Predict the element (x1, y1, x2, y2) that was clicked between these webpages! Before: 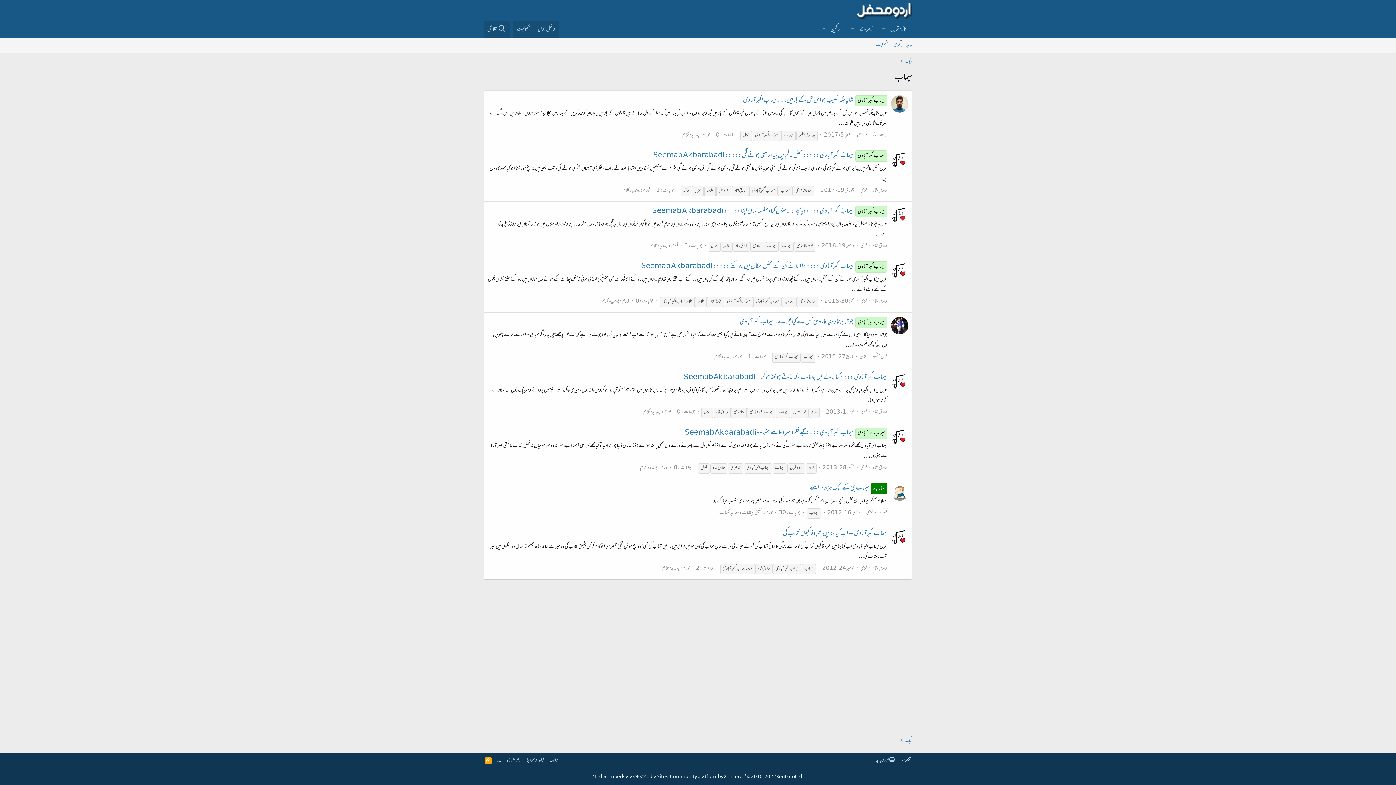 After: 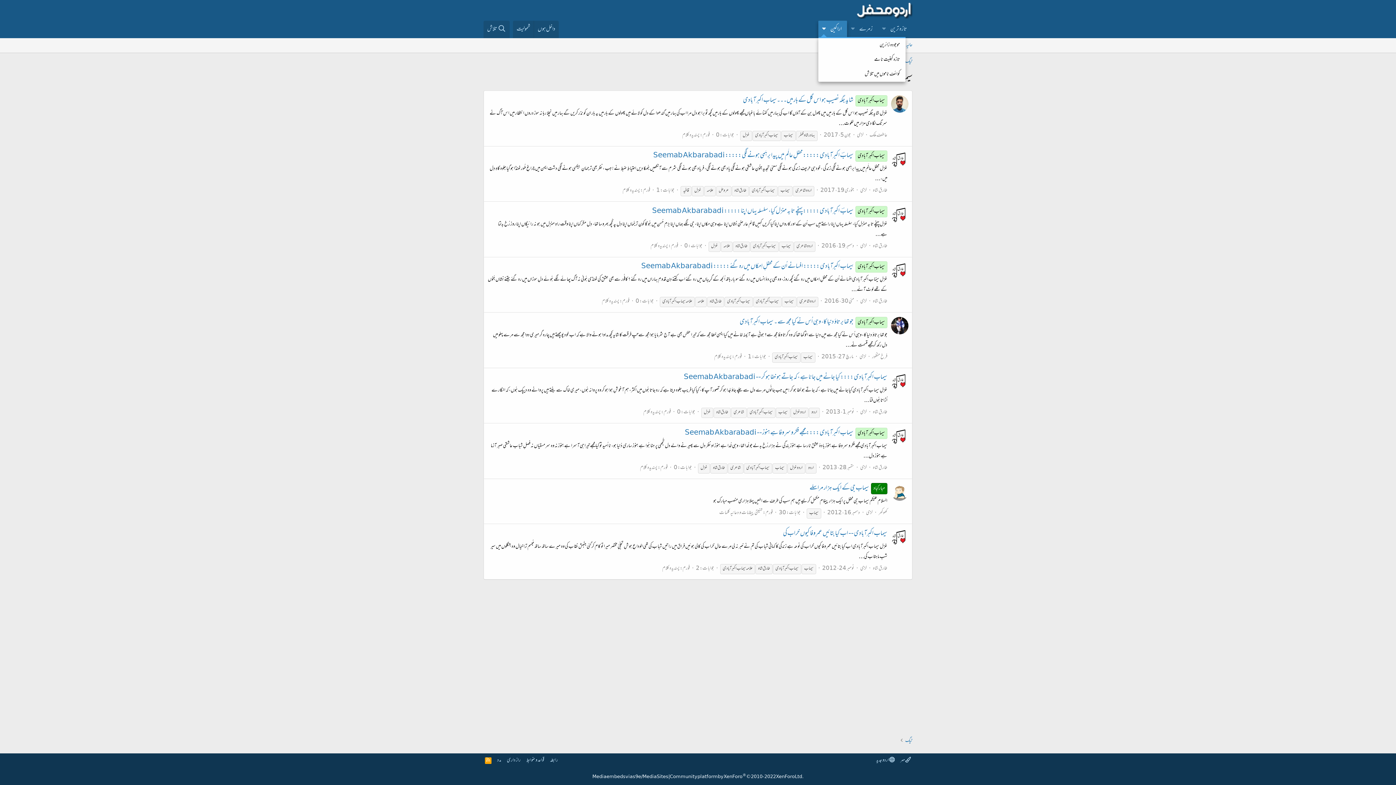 Action: bbox: (818, 20, 829, 38) label: Toggle expanded